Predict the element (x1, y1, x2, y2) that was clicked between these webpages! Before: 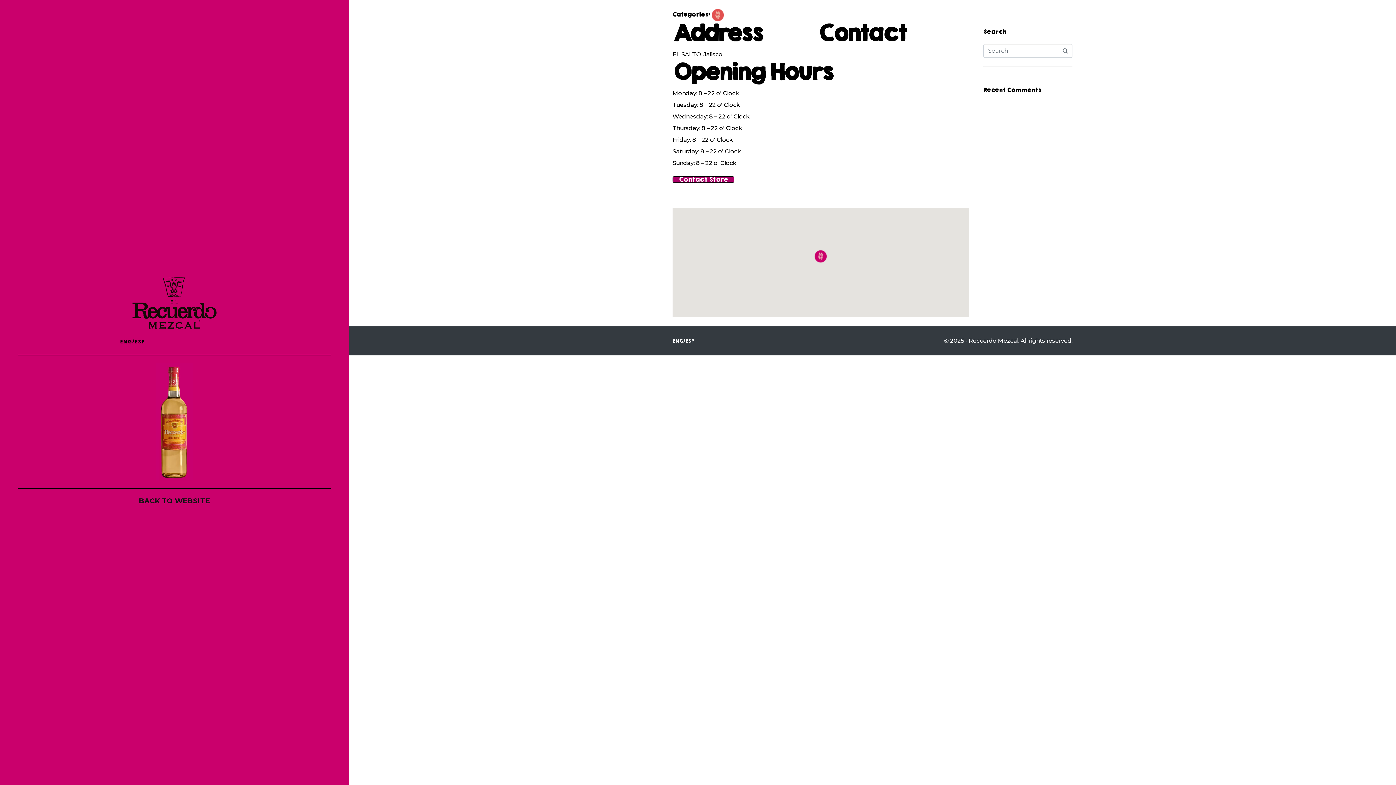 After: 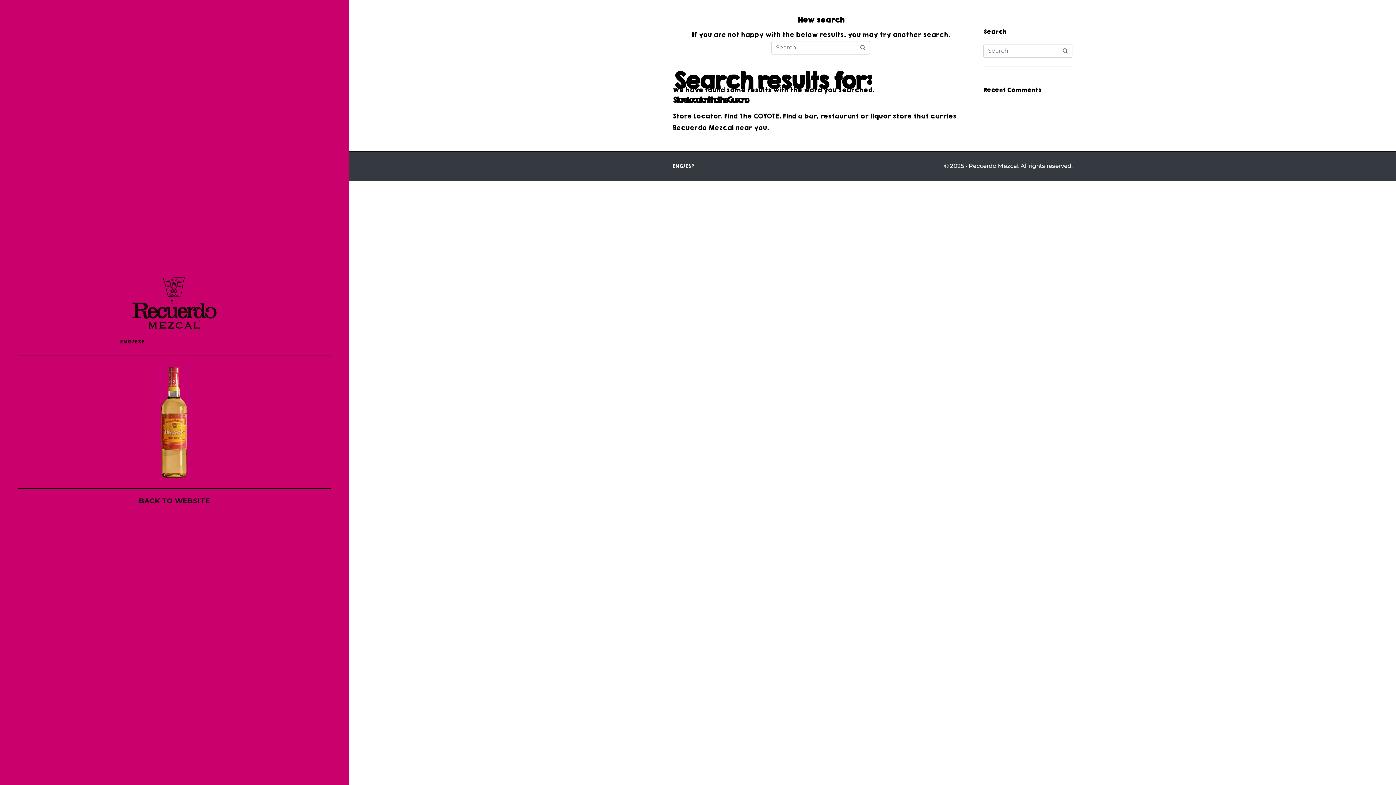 Action: bbox: (1058, 44, 1072, 58)